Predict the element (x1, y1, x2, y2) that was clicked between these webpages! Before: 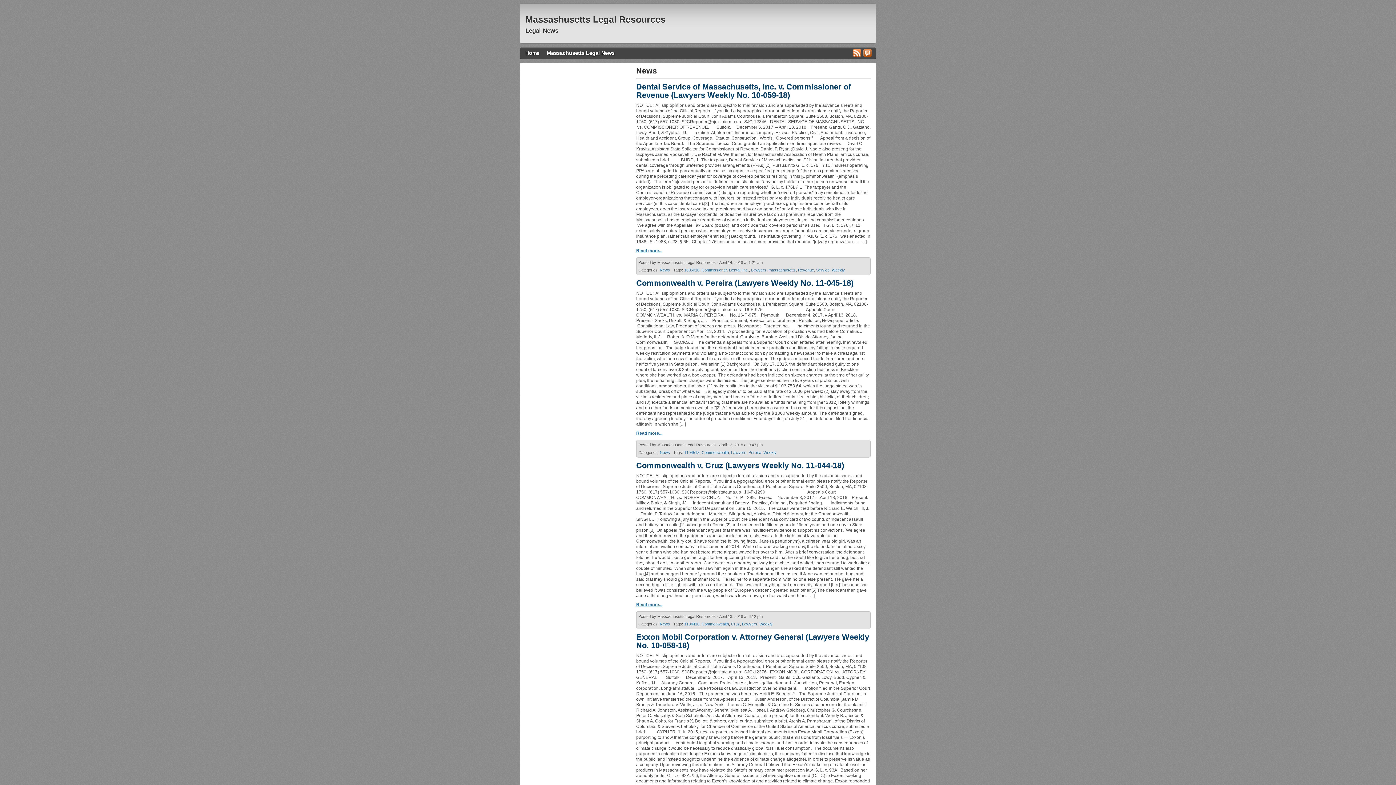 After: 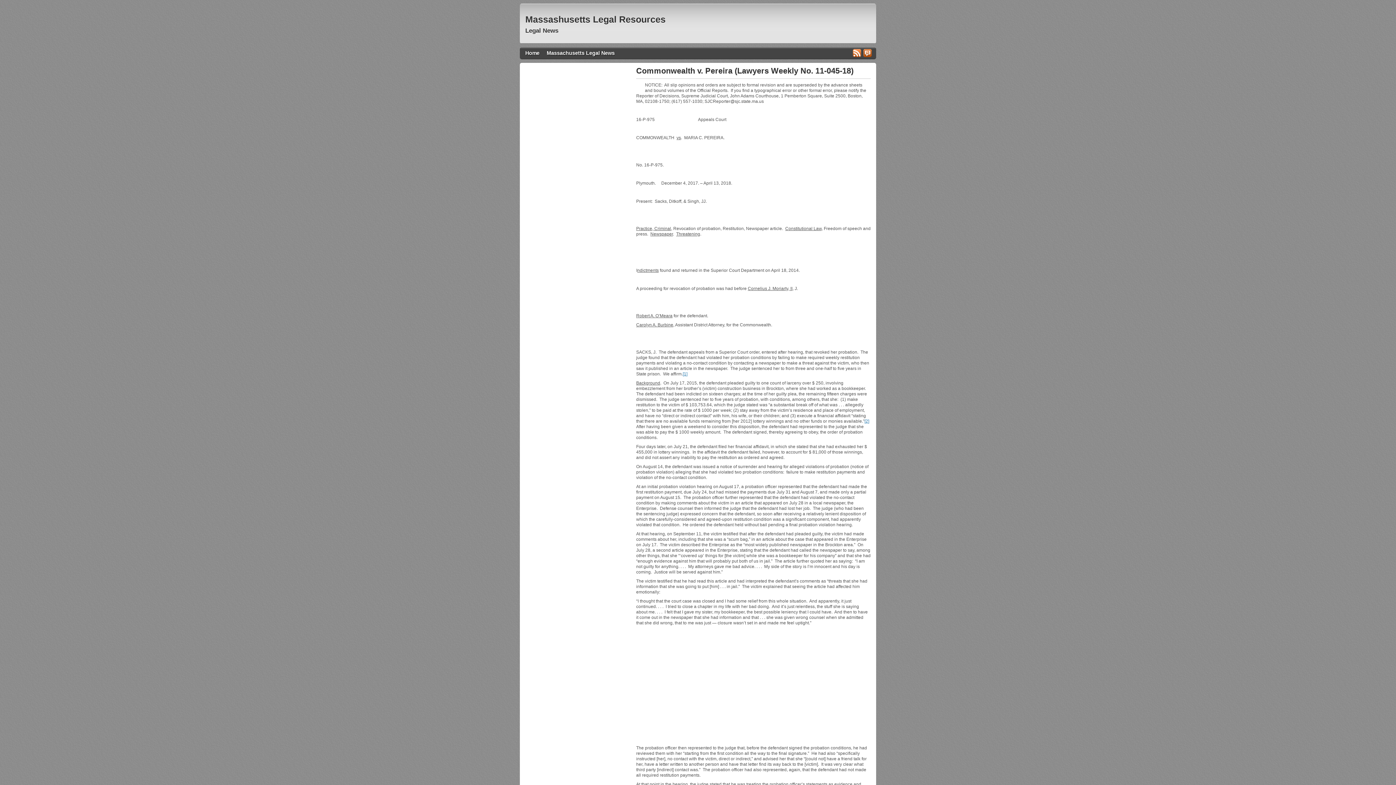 Action: label: Commonwealth v. Pereira (Lawyers Weekly No. 11-045-18) bbox: (636, 278, 853, 287)